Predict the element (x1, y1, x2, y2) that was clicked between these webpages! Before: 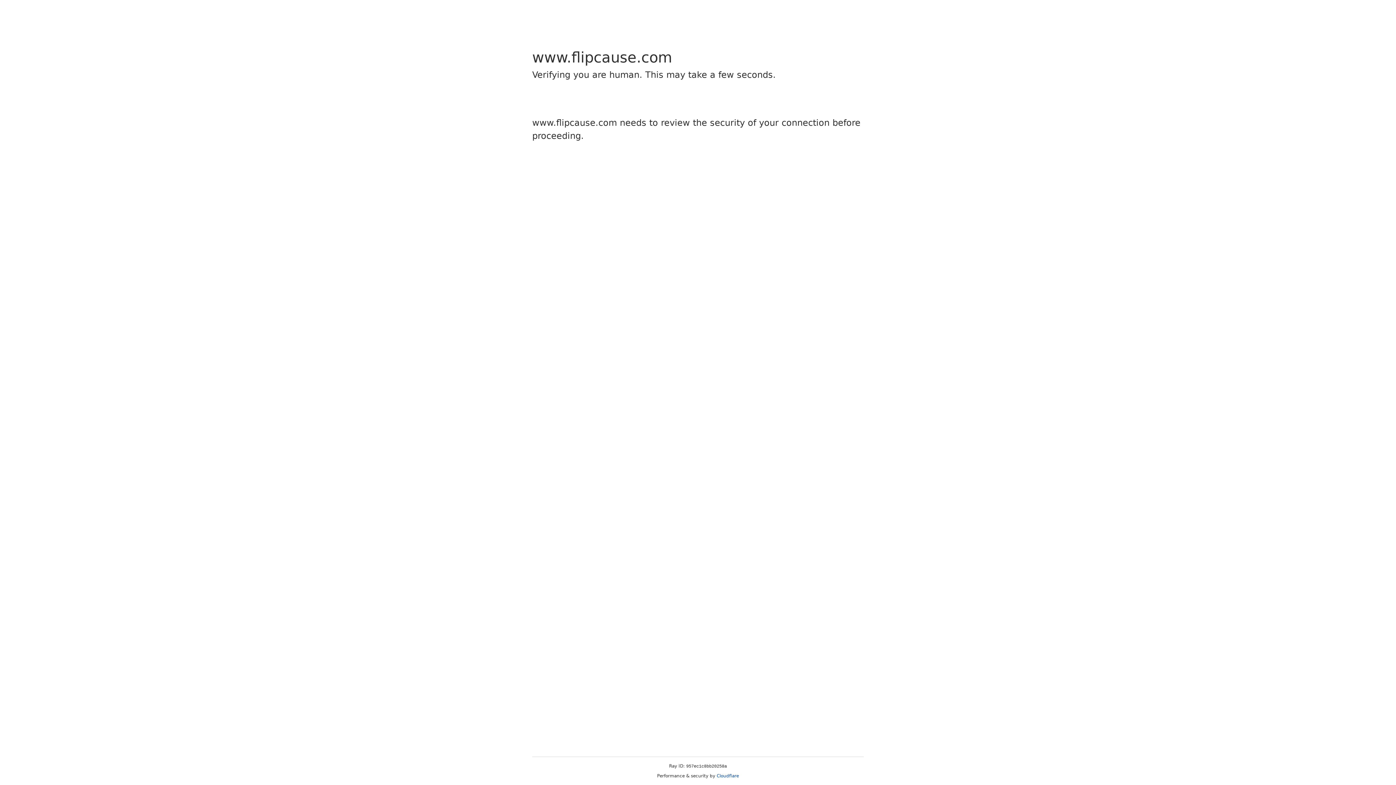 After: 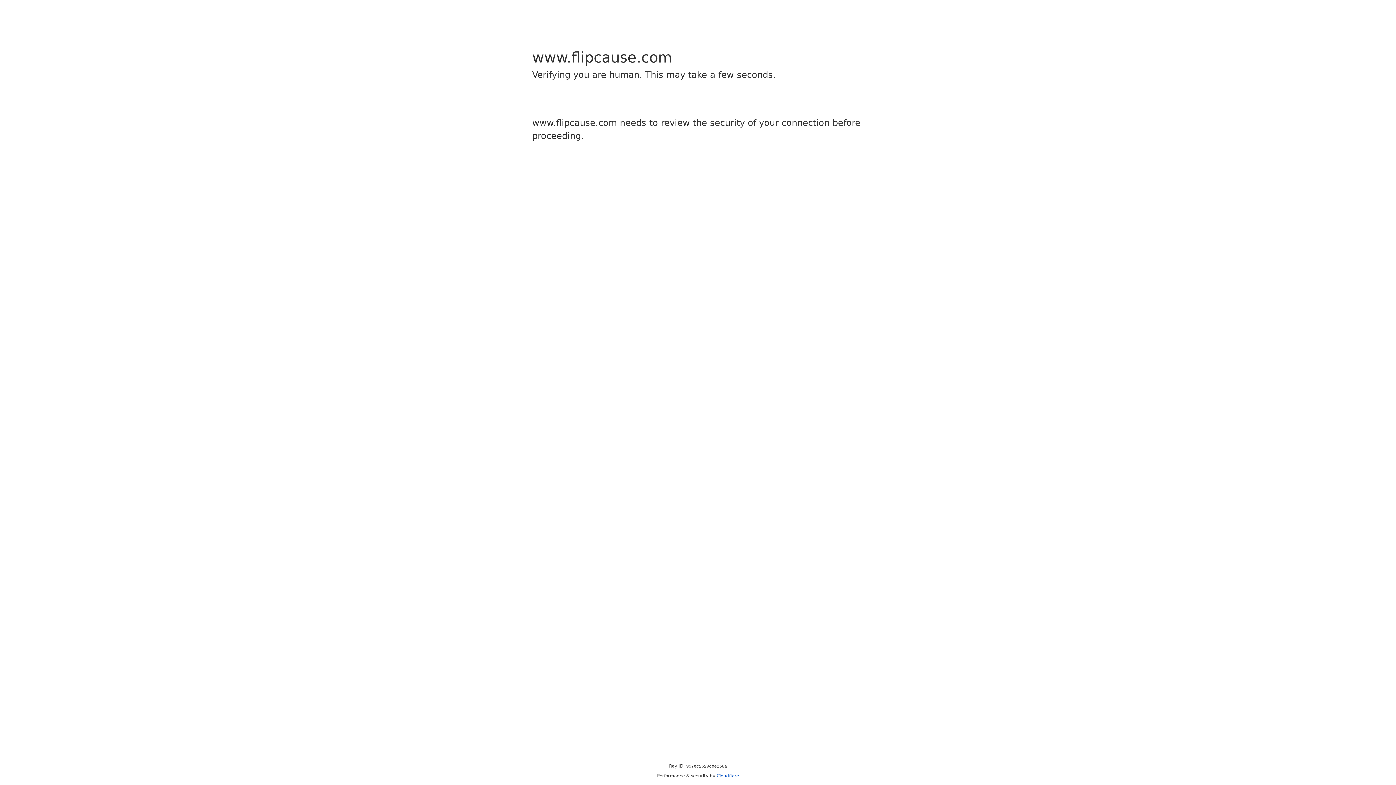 Action: bbox: (716, 773, 739, 778) label: Cloudflare